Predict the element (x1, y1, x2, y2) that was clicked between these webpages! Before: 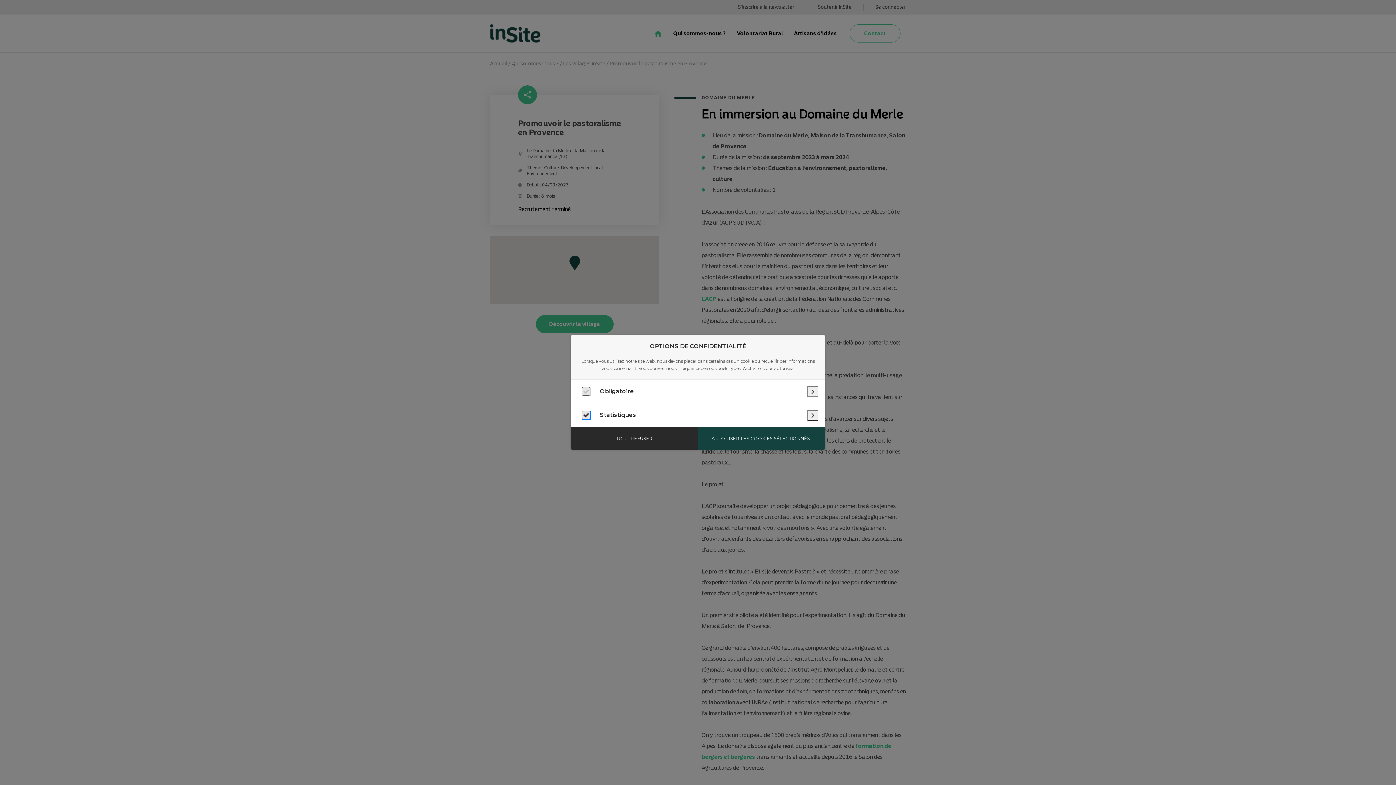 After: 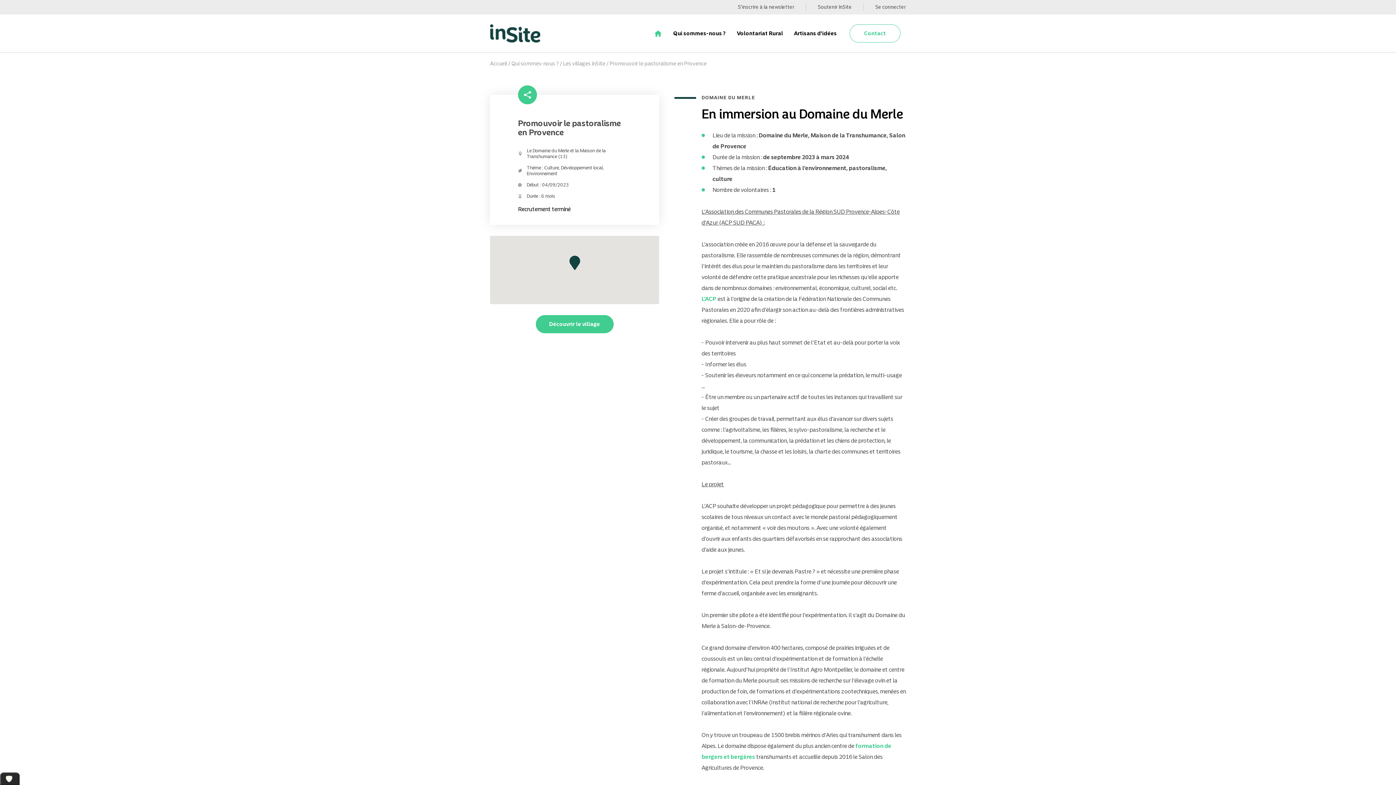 Action: label: TOUT REFUSER bbox: (570, 427, 698, 450)